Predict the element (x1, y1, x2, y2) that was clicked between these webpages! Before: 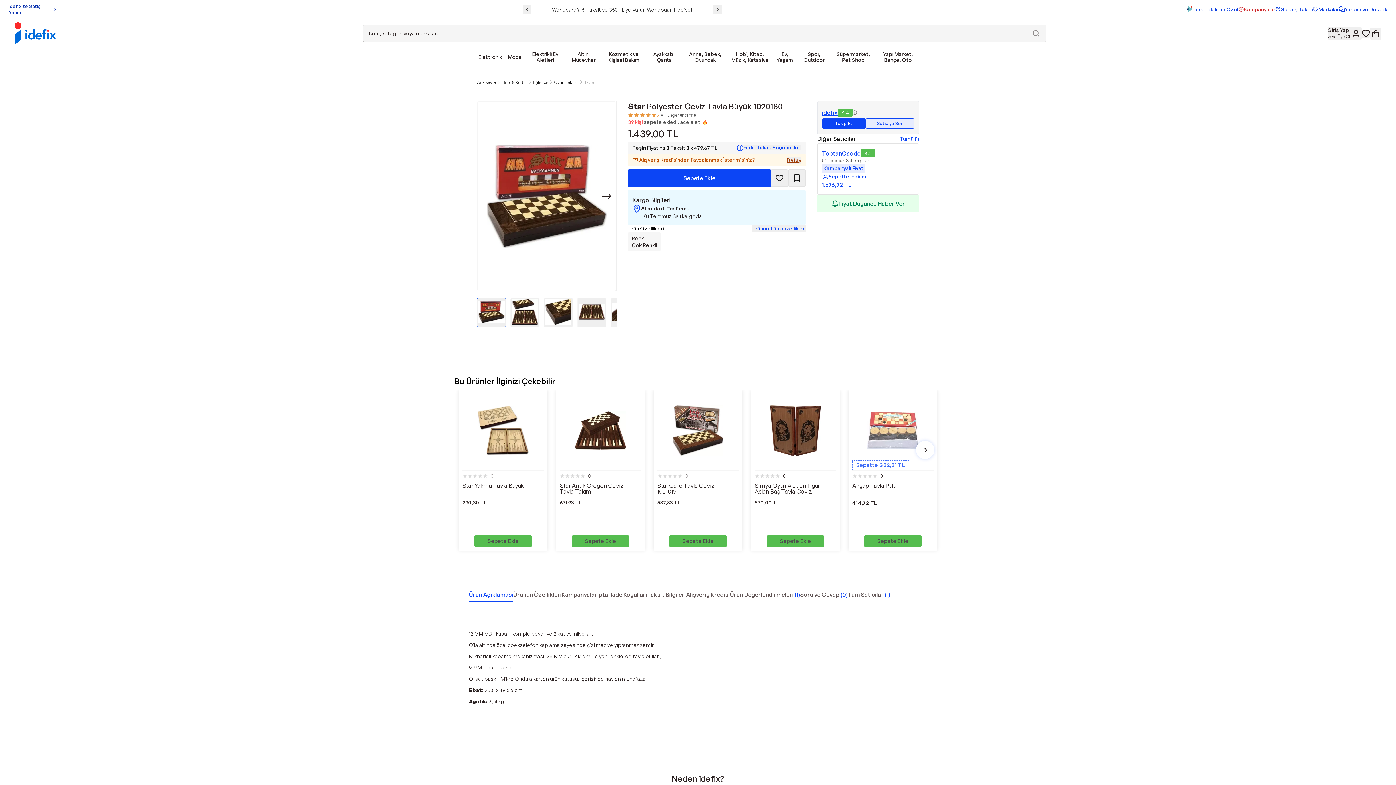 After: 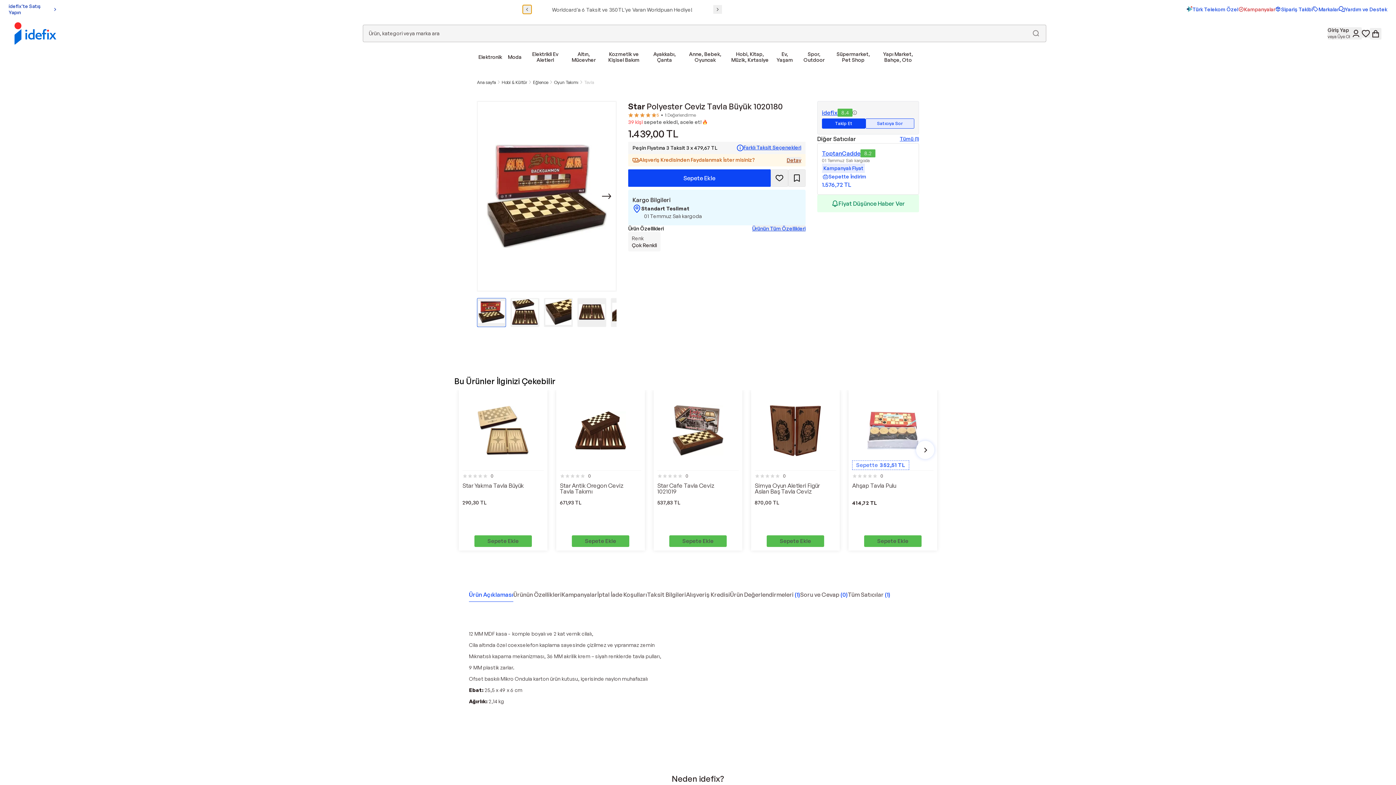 Action: bbox: (522, 5, 531, 13)